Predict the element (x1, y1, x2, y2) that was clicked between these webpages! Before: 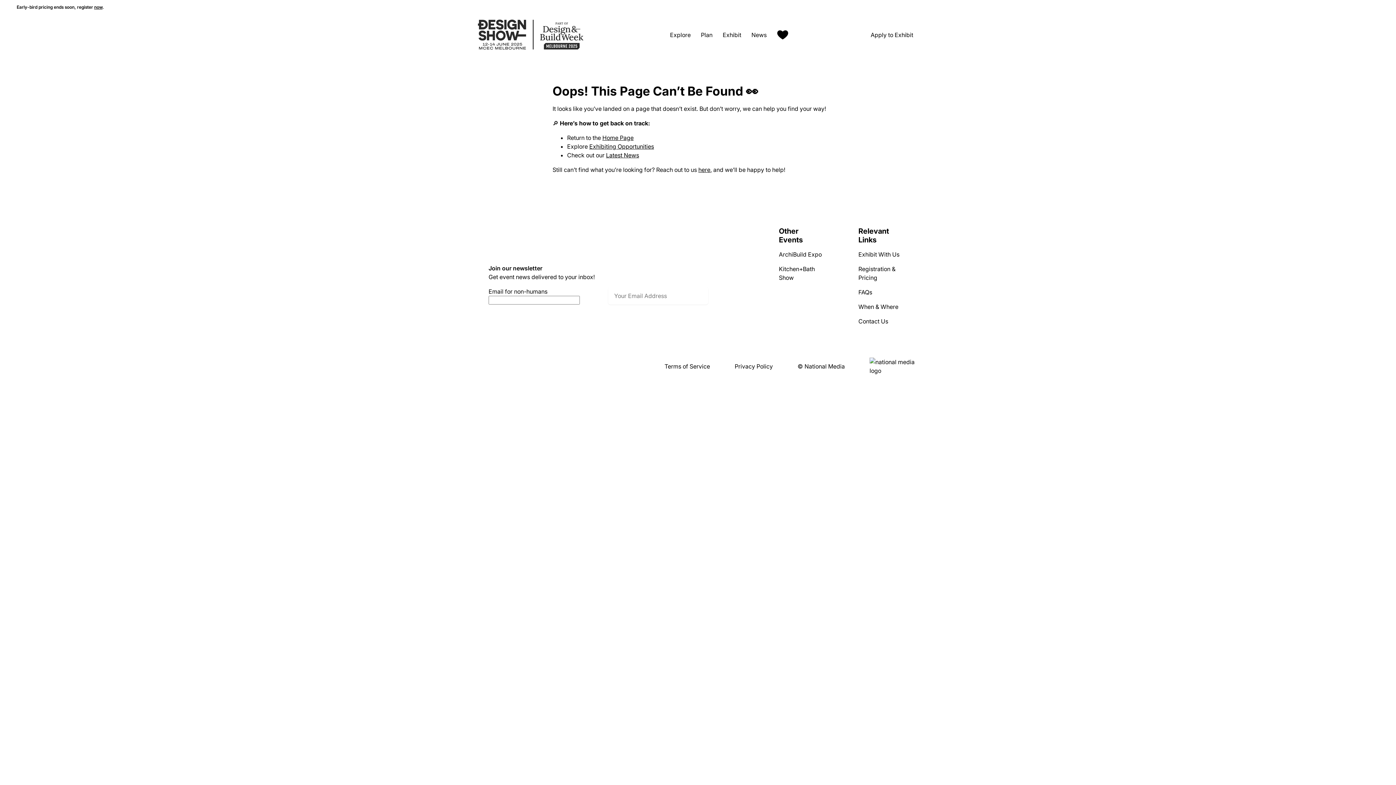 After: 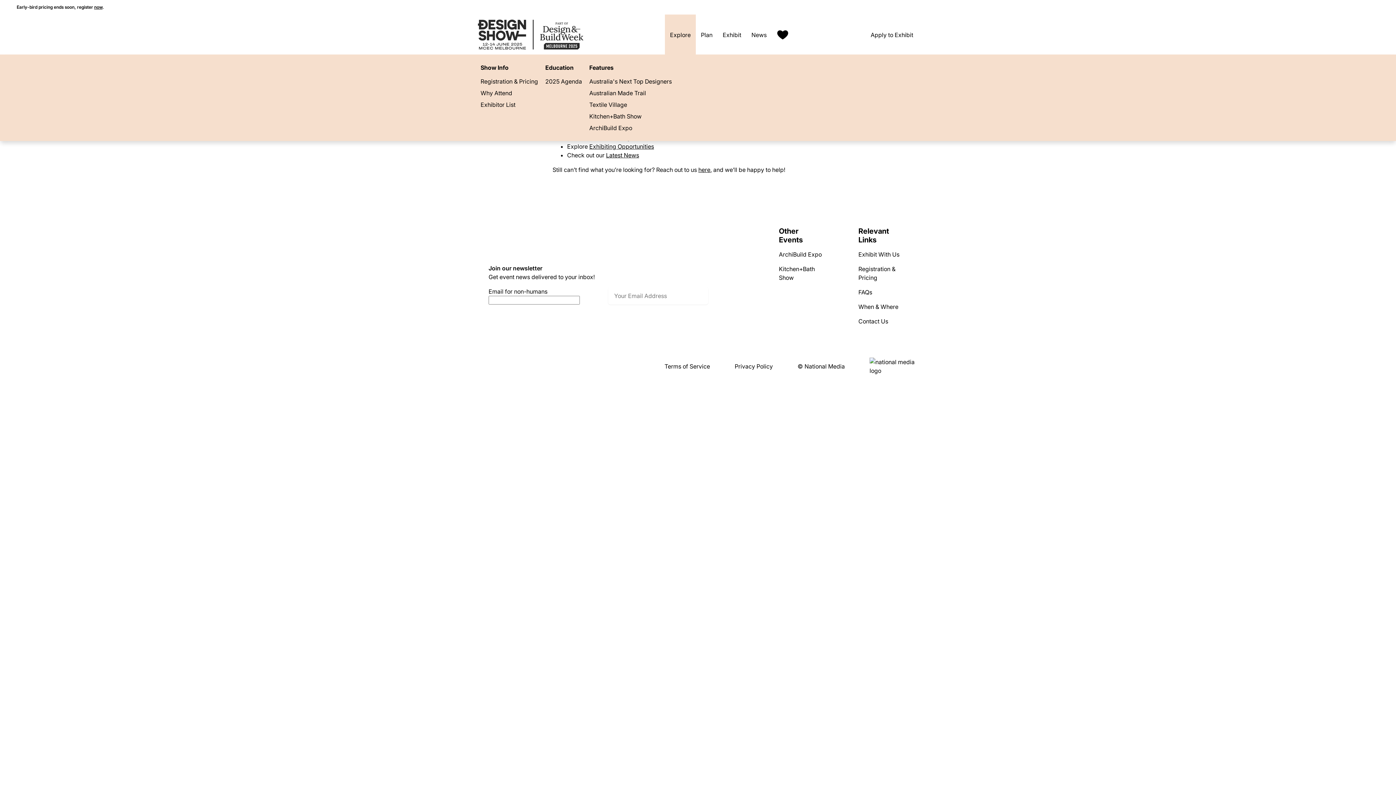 Action: bbox: (665, 14, 696, 54) label: Explore